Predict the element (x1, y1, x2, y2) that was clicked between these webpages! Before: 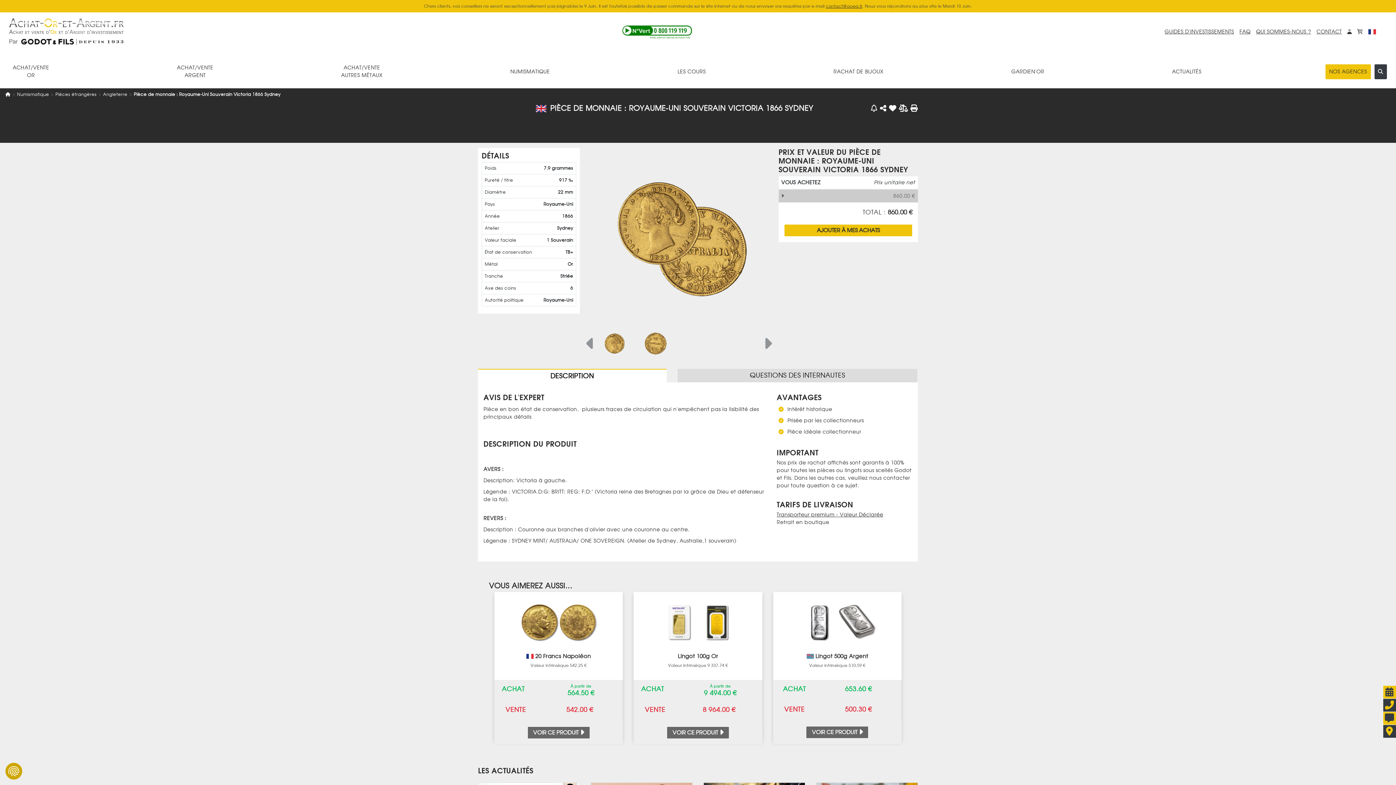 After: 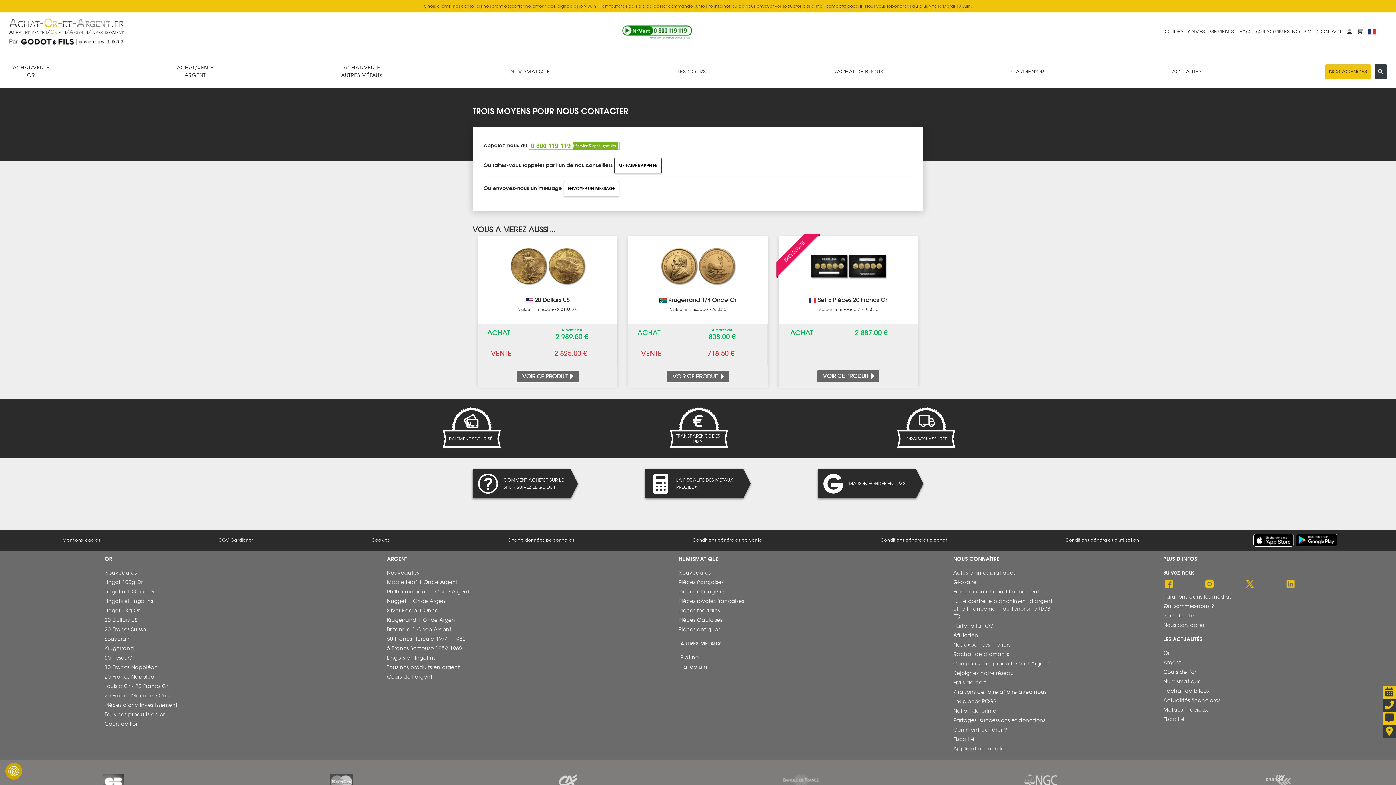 Action: label: CONTACT bbox: (1316, 27, 1342, 35)